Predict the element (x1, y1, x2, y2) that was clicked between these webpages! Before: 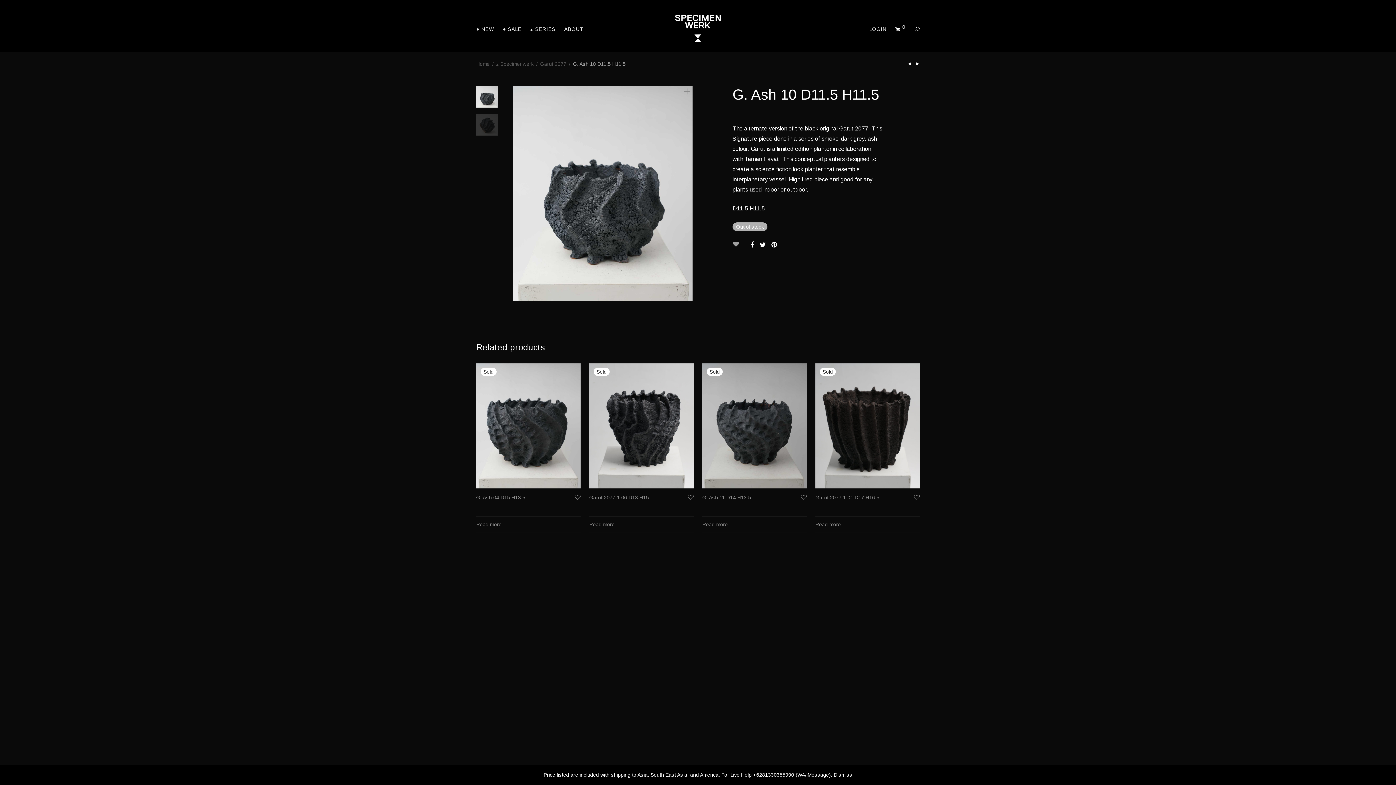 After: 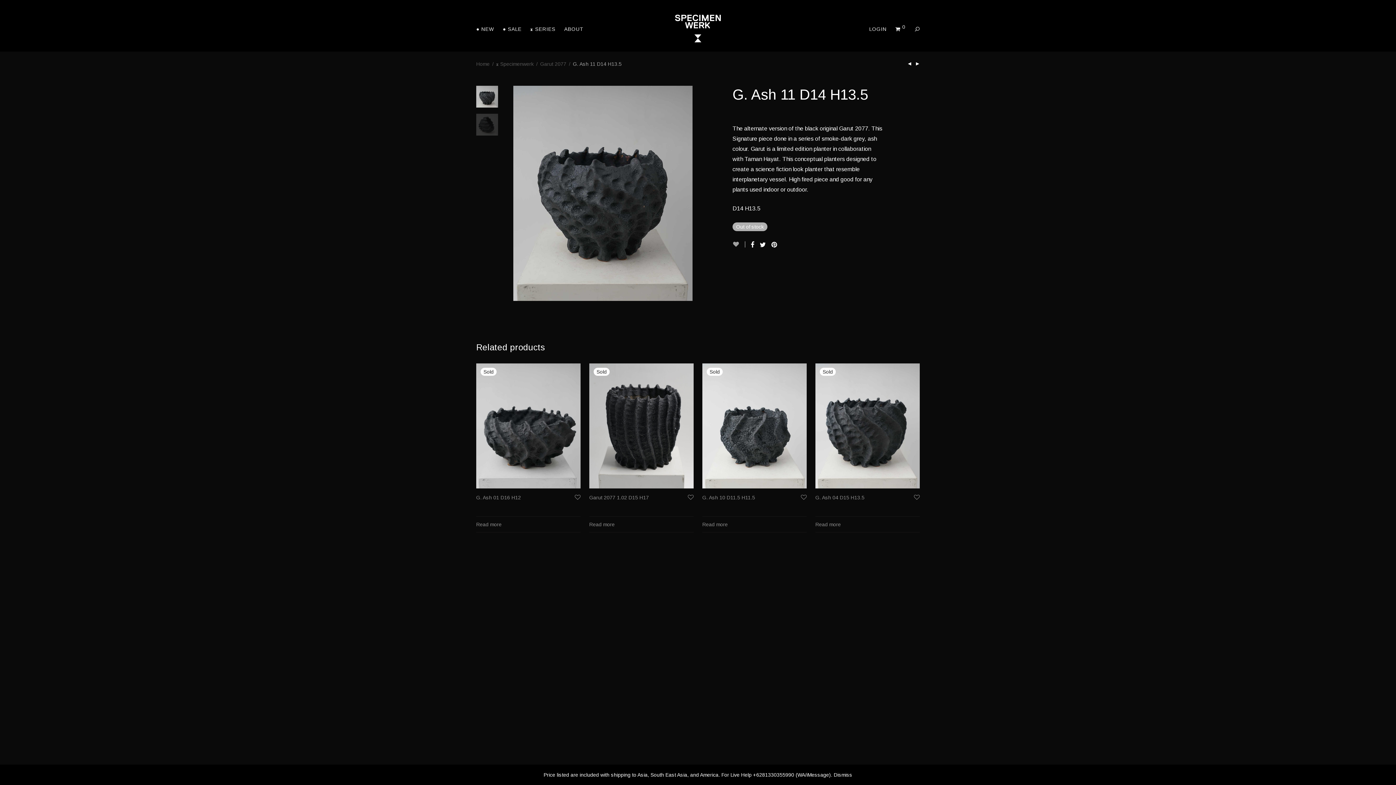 Action: bbox: (702, 363, 806, 488)